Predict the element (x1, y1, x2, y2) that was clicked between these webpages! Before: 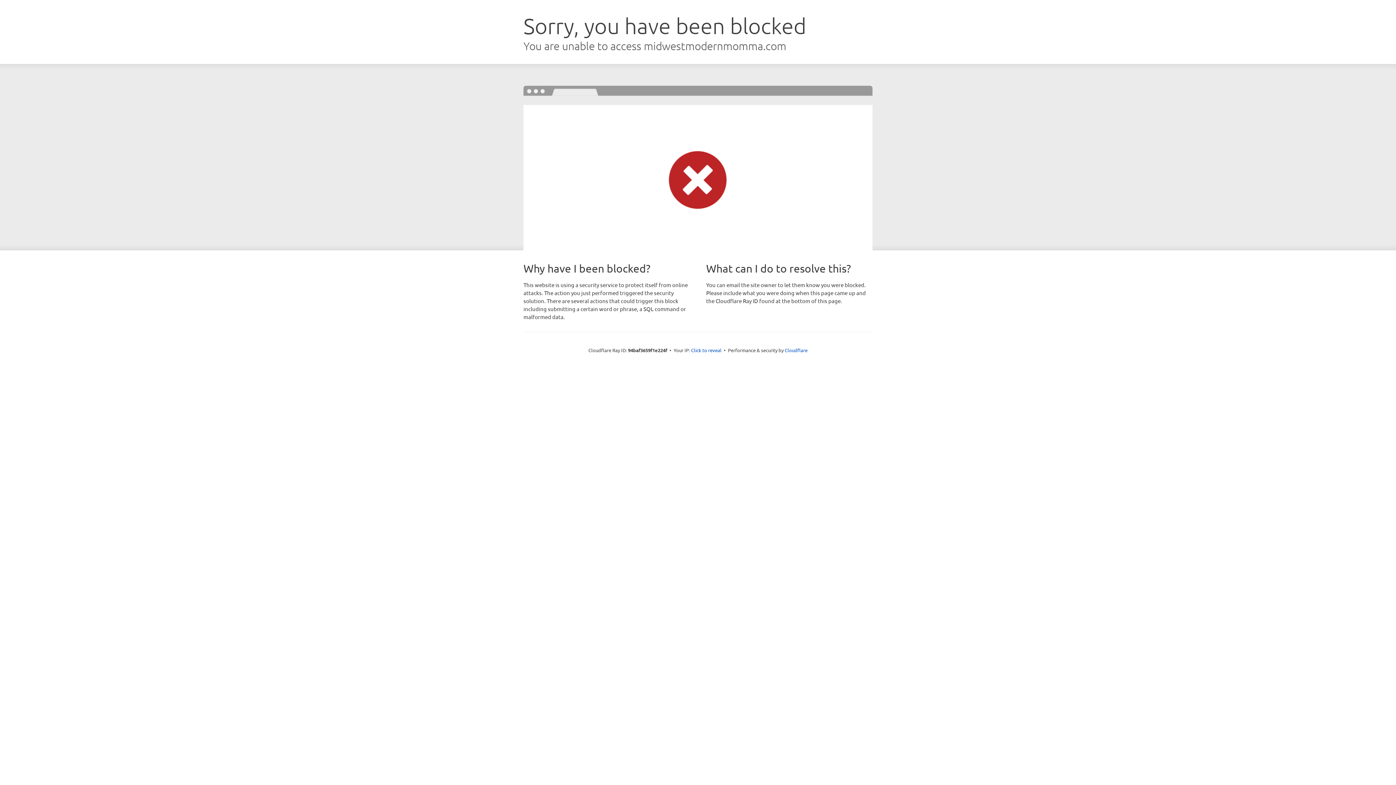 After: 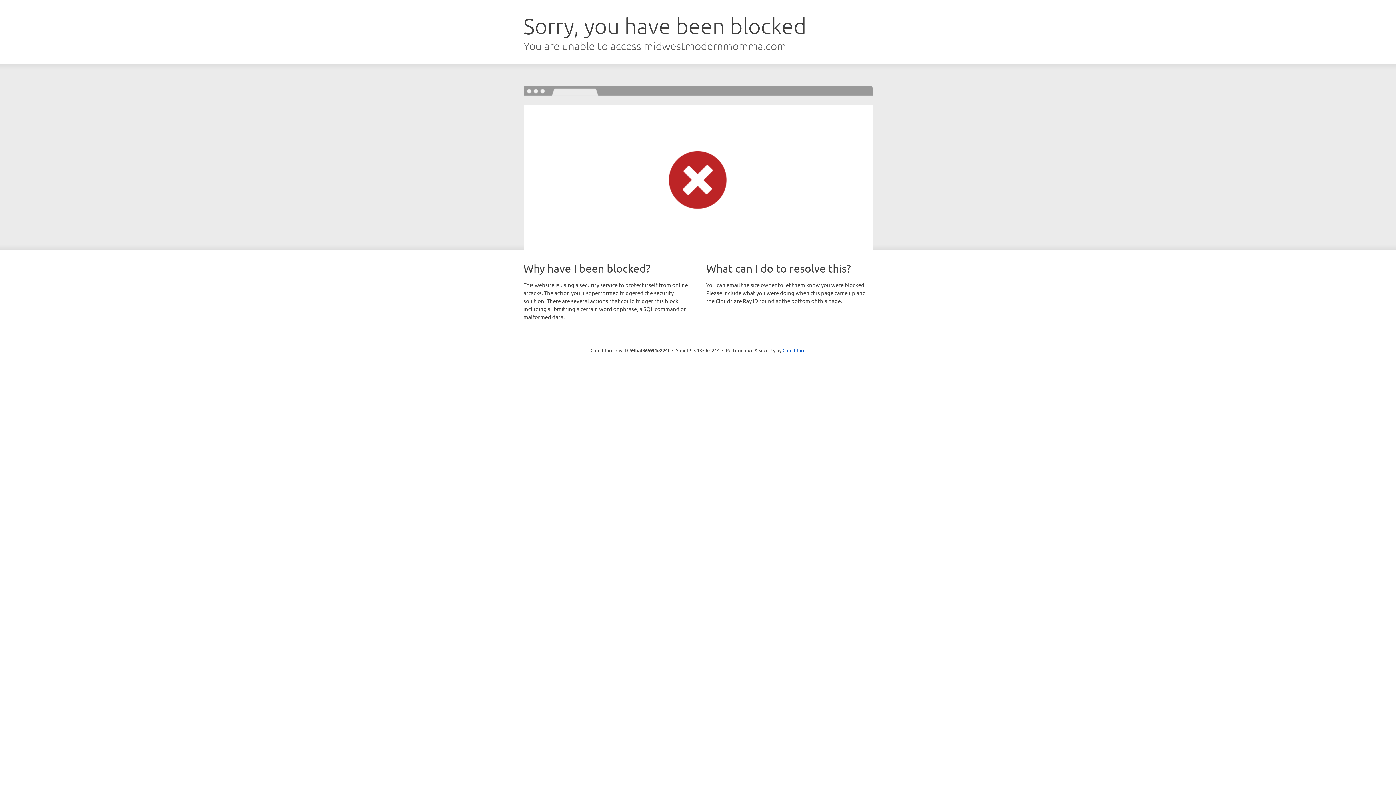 Action: bbox: (691, 346, 721, 353) label: Click to reveal